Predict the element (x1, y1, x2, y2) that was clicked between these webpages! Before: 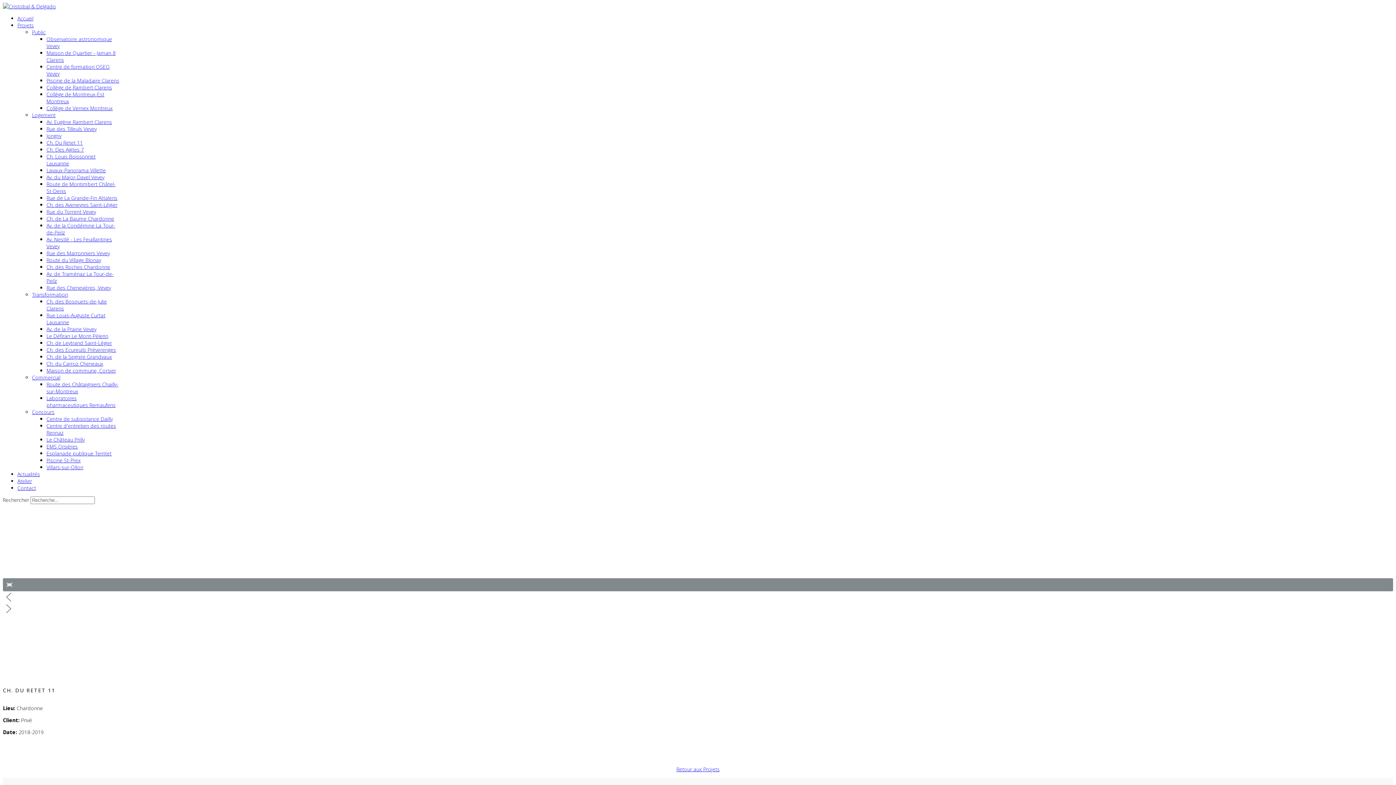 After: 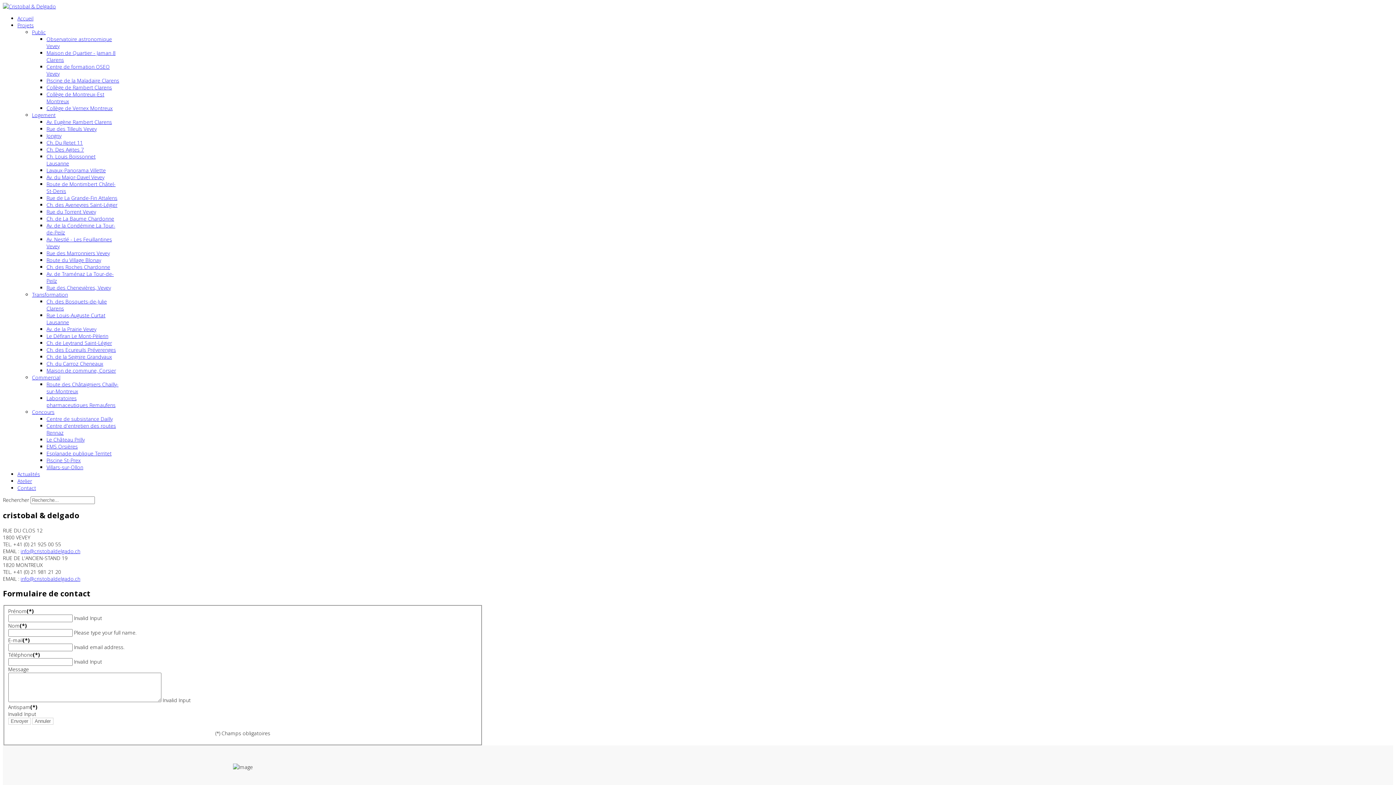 Action: label: Contact bbox: (17, 484, 36, 491)